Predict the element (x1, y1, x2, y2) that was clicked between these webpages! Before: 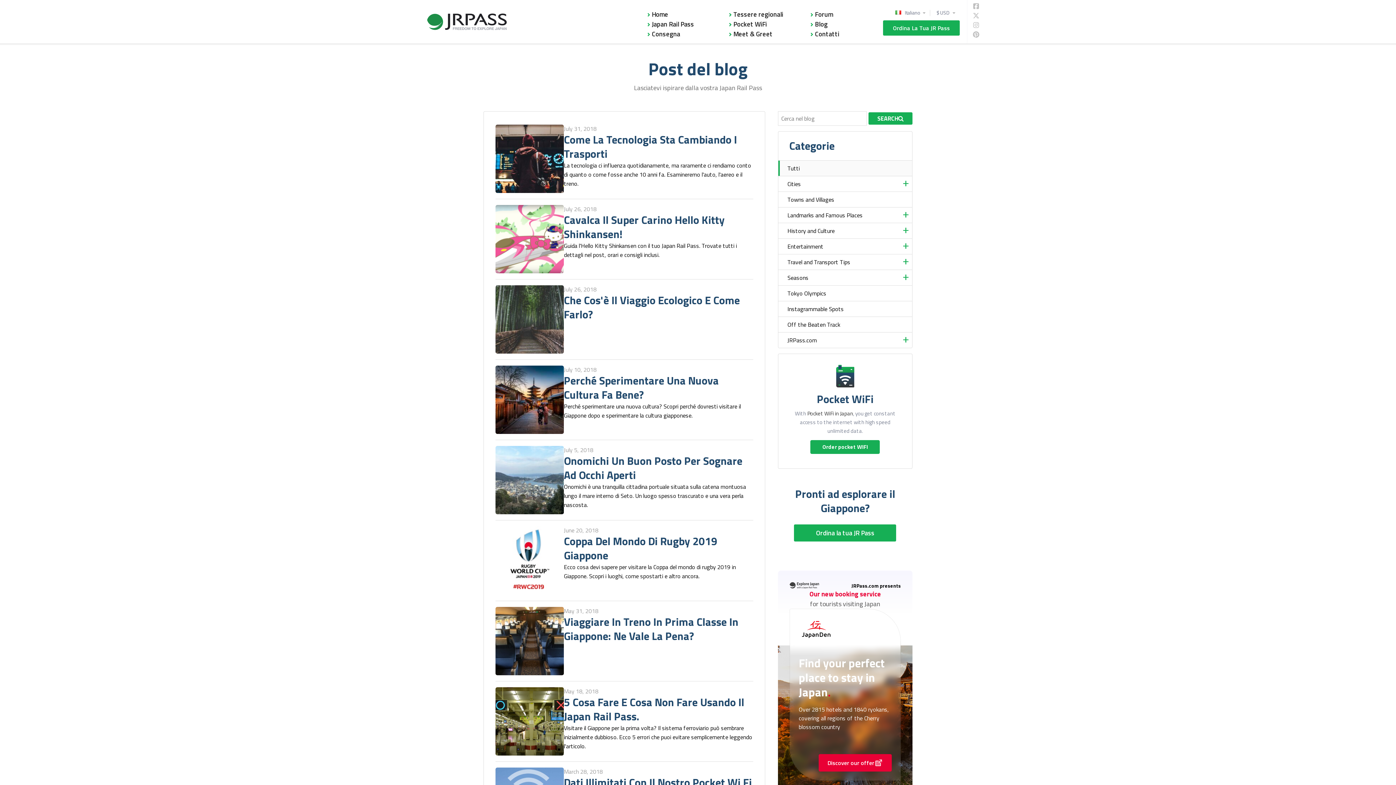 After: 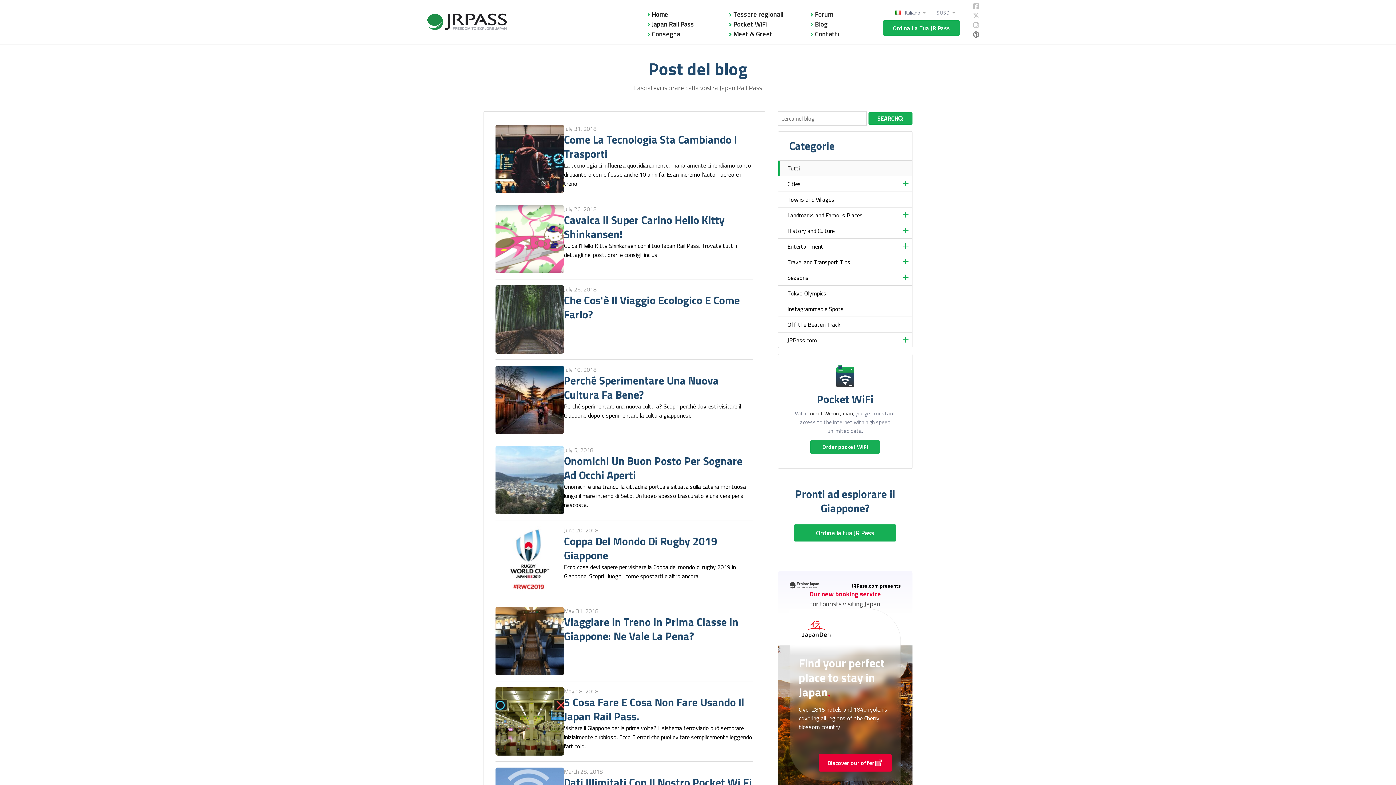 Action: bbox: (973, 31, 979, 37)